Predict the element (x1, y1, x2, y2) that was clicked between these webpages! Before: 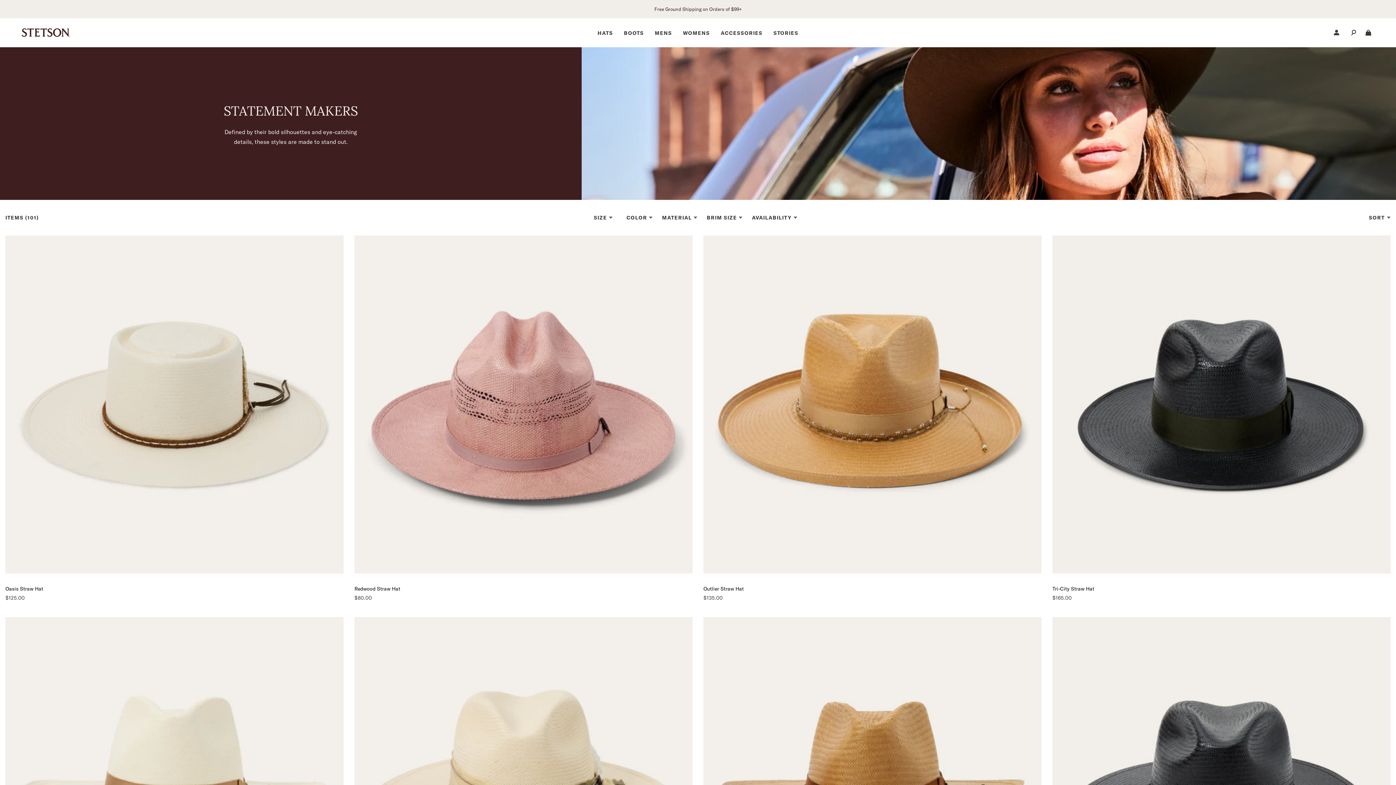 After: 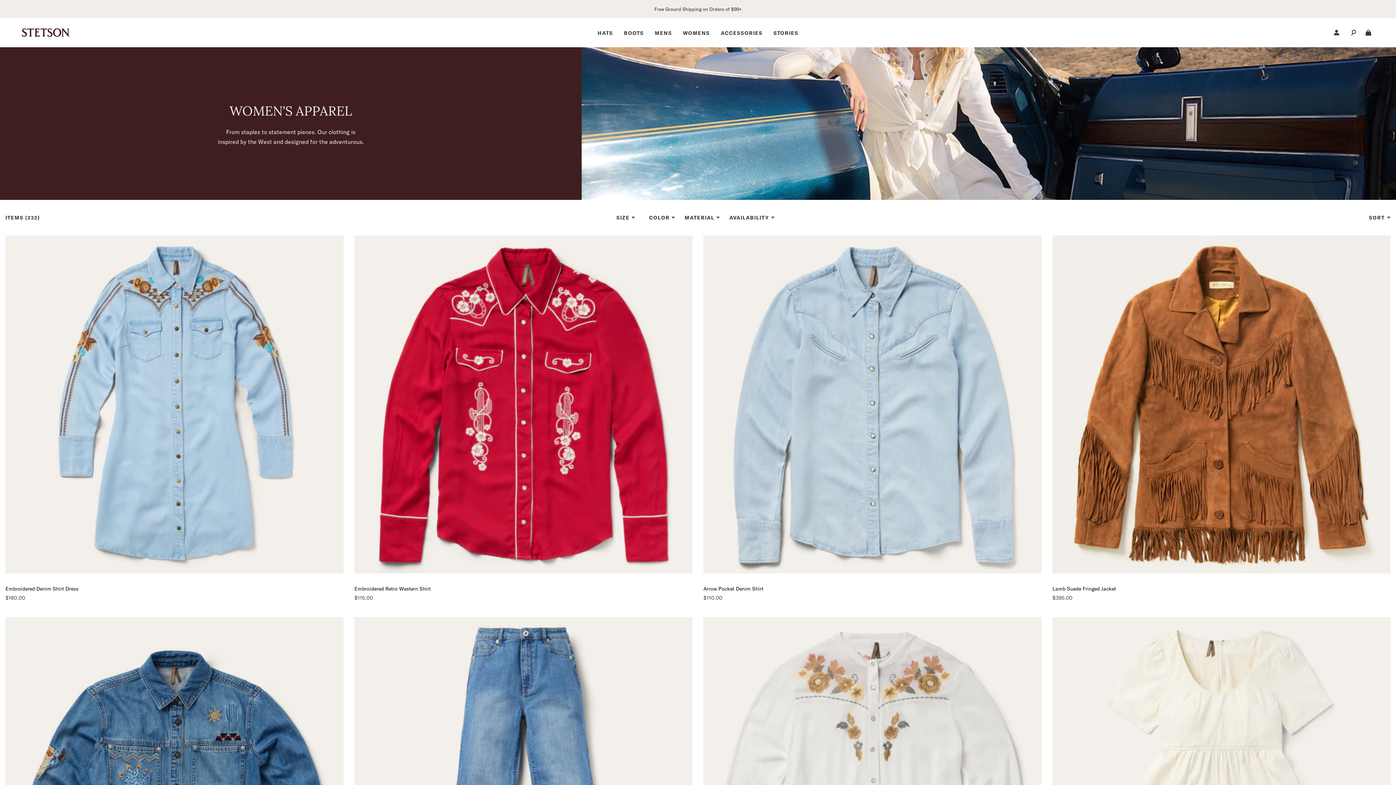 Action: bbox: (683, 18, 710, 47) label: WOMENS